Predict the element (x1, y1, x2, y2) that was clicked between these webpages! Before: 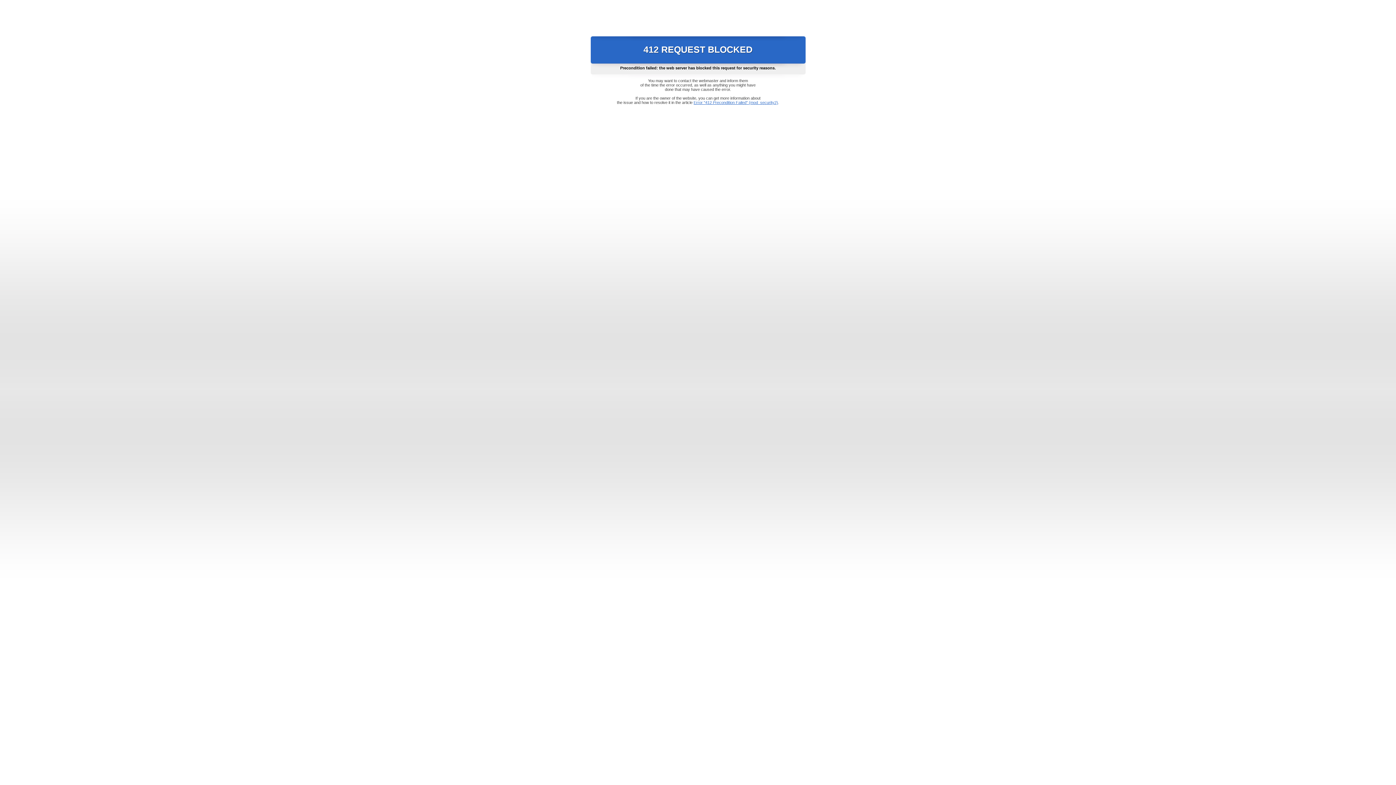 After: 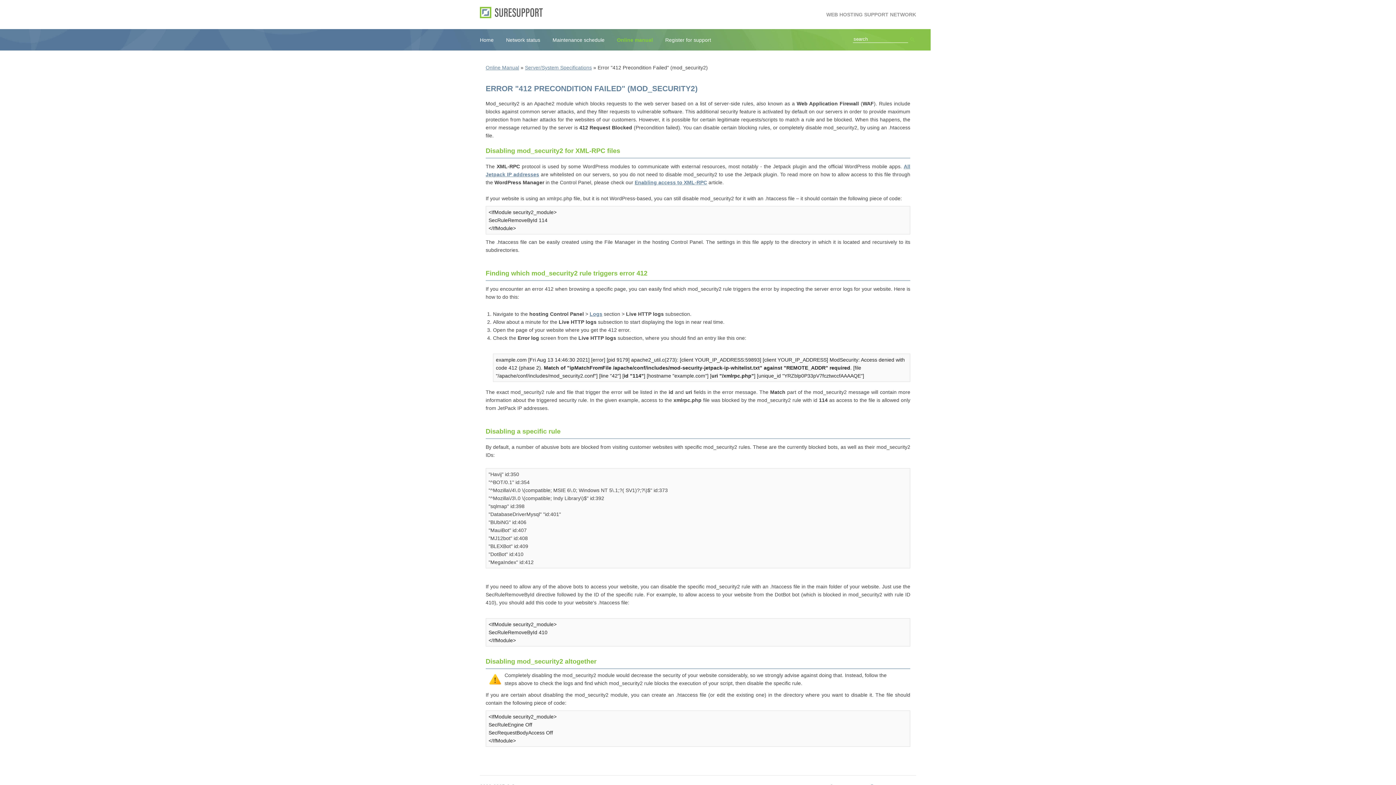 Action: label: Error "412 Precondition Failed" (mod_security2) bbox: (693, 100, 778, 104)